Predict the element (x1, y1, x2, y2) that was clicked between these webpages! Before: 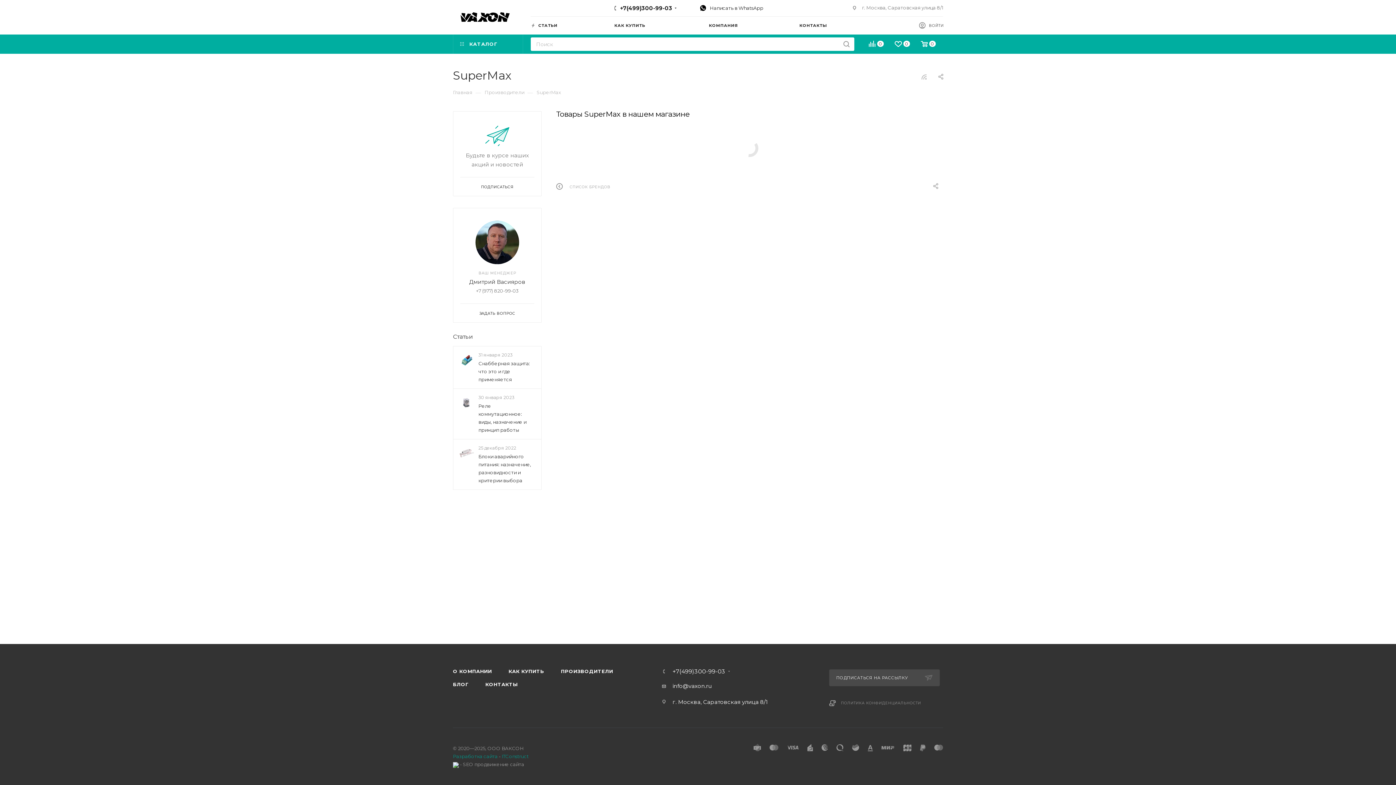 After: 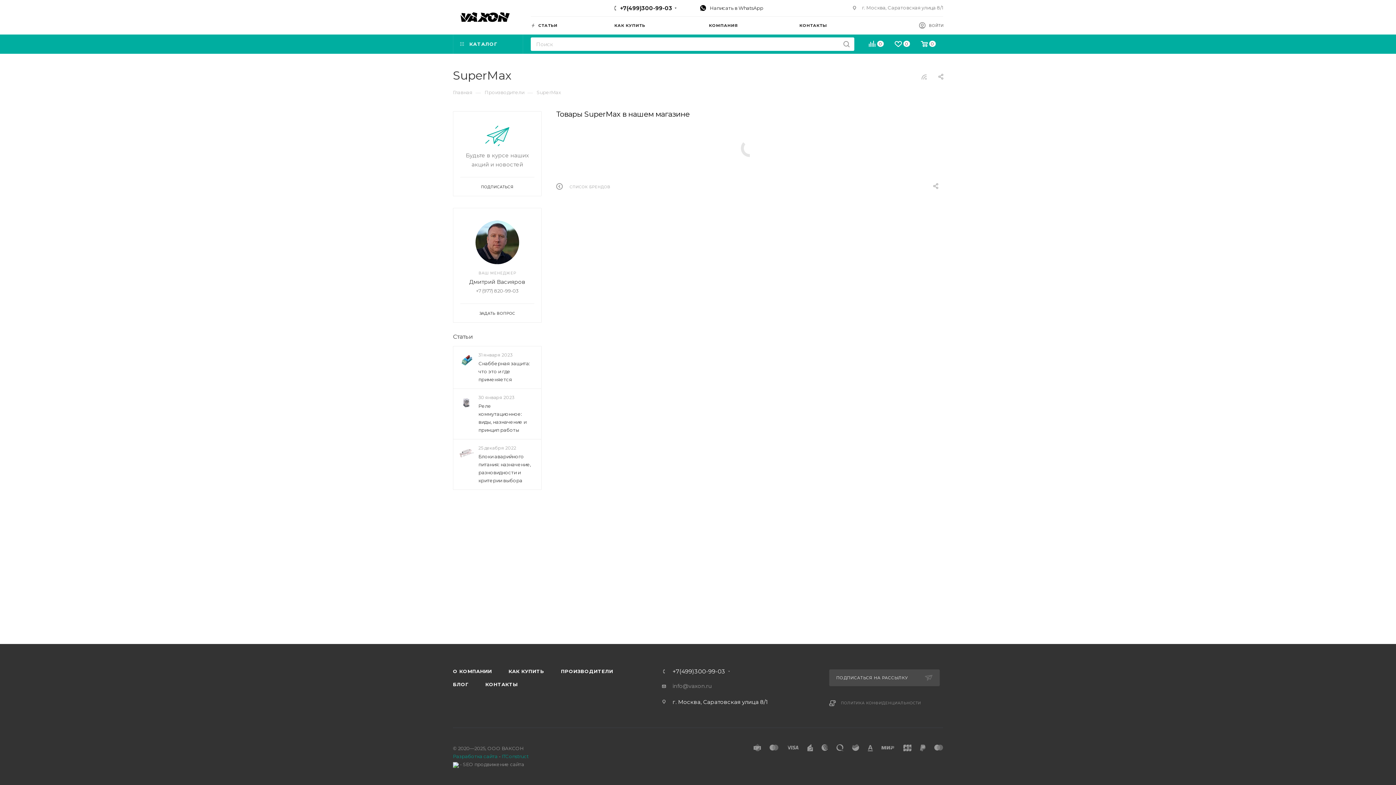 Action: label: info@vaxon.ru bbox: (672, 682, 712, 689)